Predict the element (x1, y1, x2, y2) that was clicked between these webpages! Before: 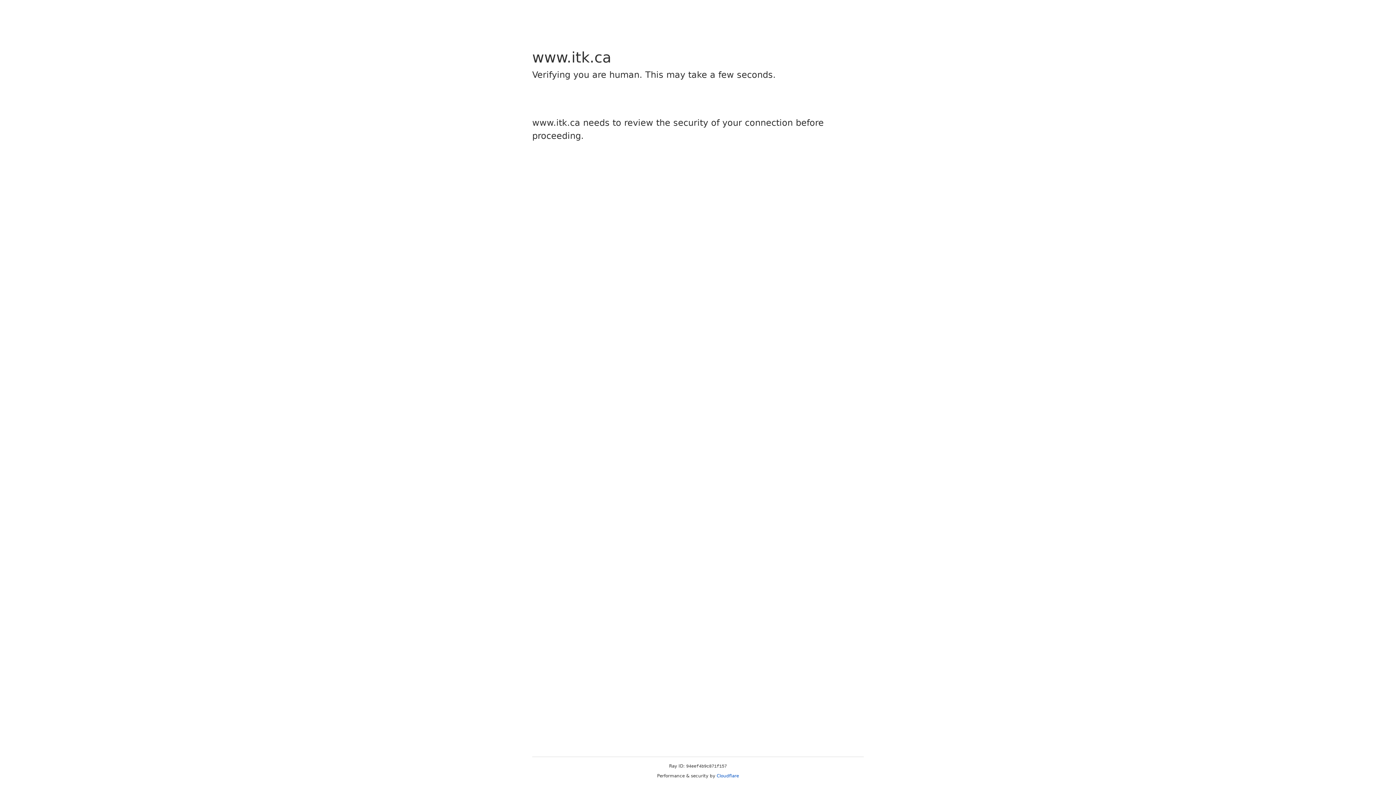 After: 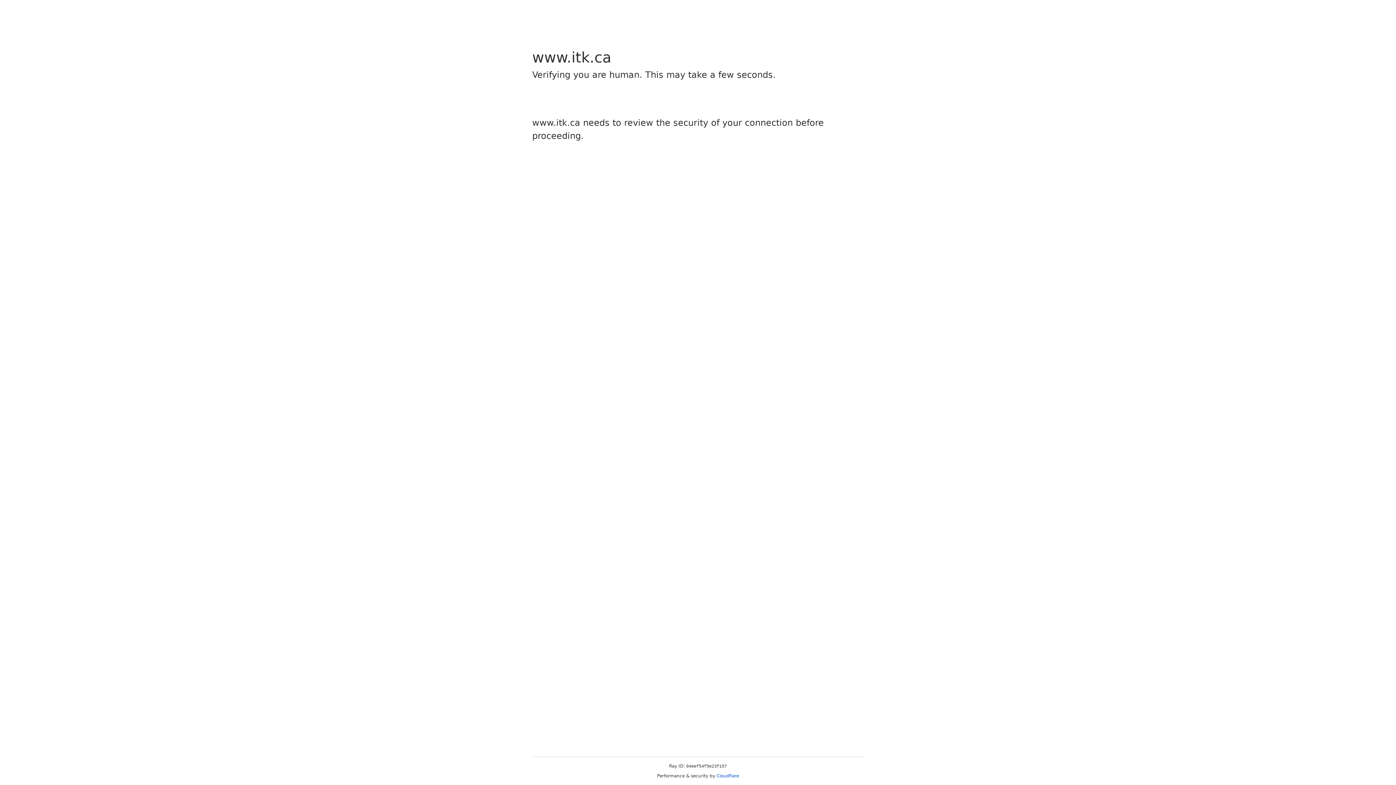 Action: label: Cloudflare bbox: (716, 773, 739, 778)